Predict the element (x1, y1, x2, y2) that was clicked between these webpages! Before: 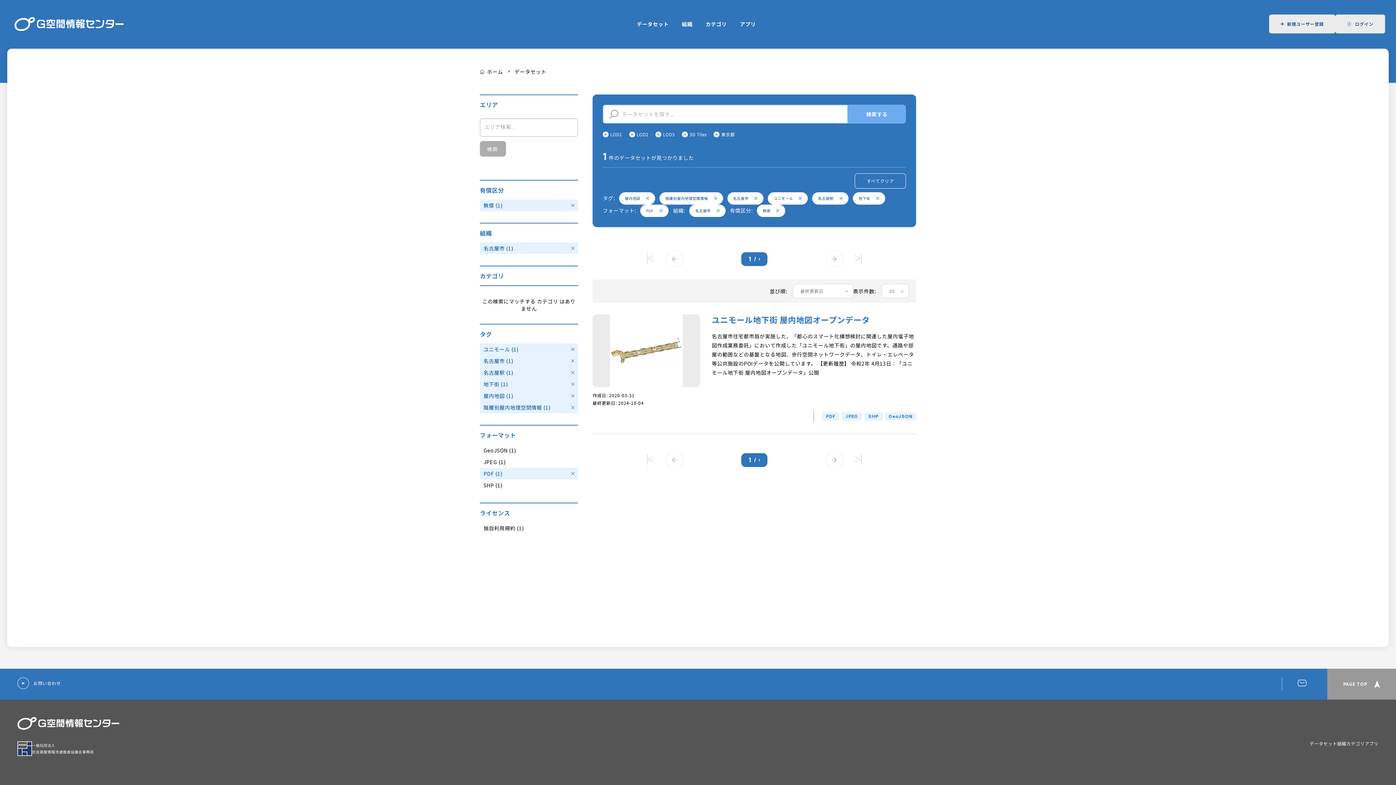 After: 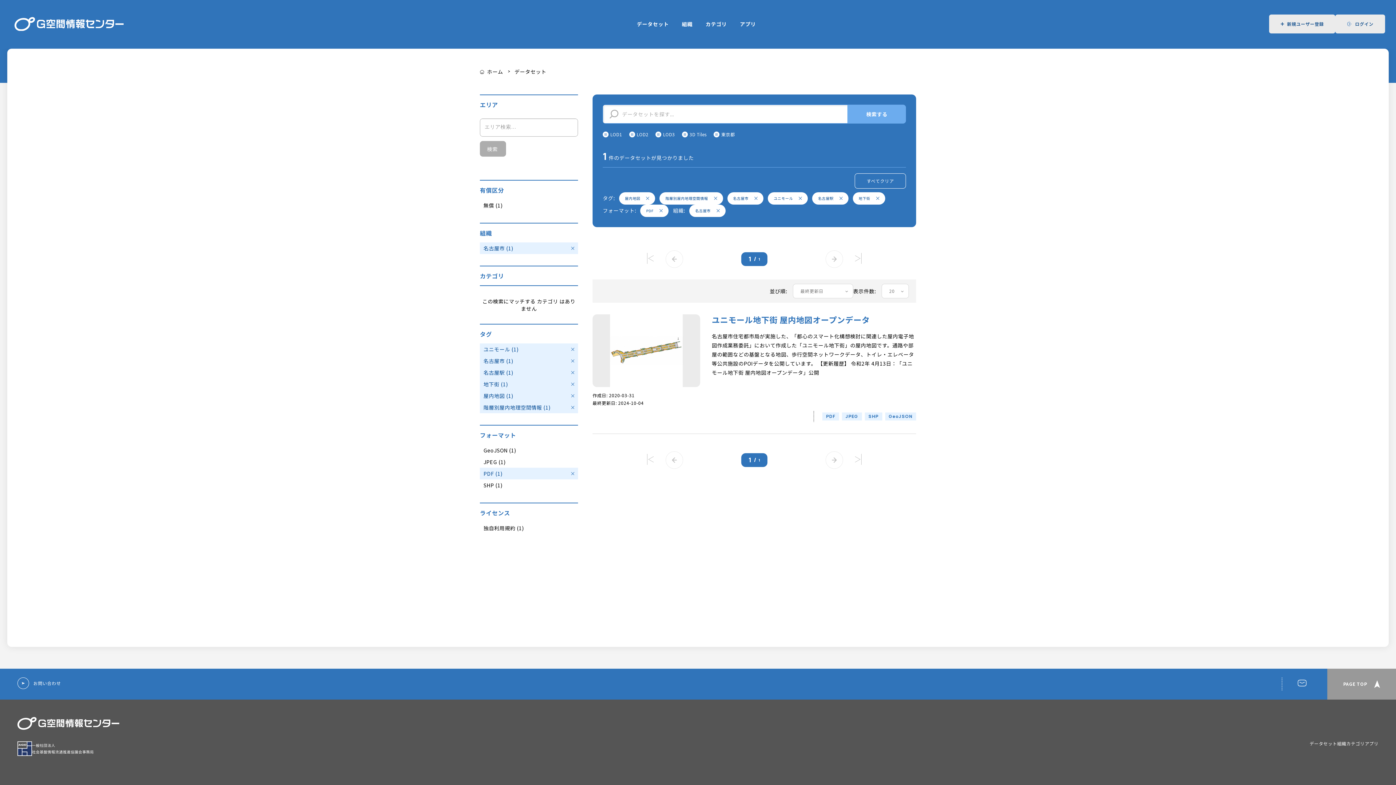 Action: bbox: (757, 204, 785, 216) label: 無償